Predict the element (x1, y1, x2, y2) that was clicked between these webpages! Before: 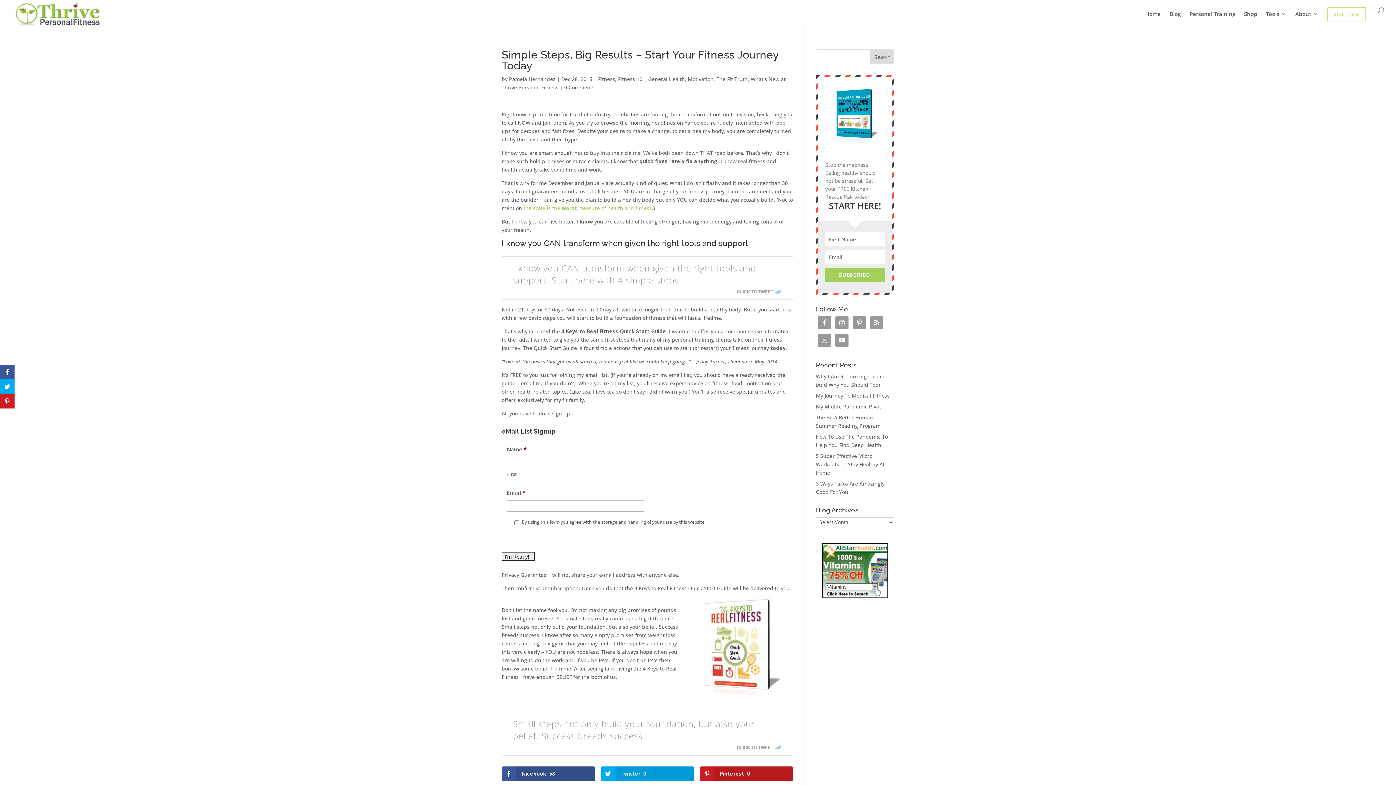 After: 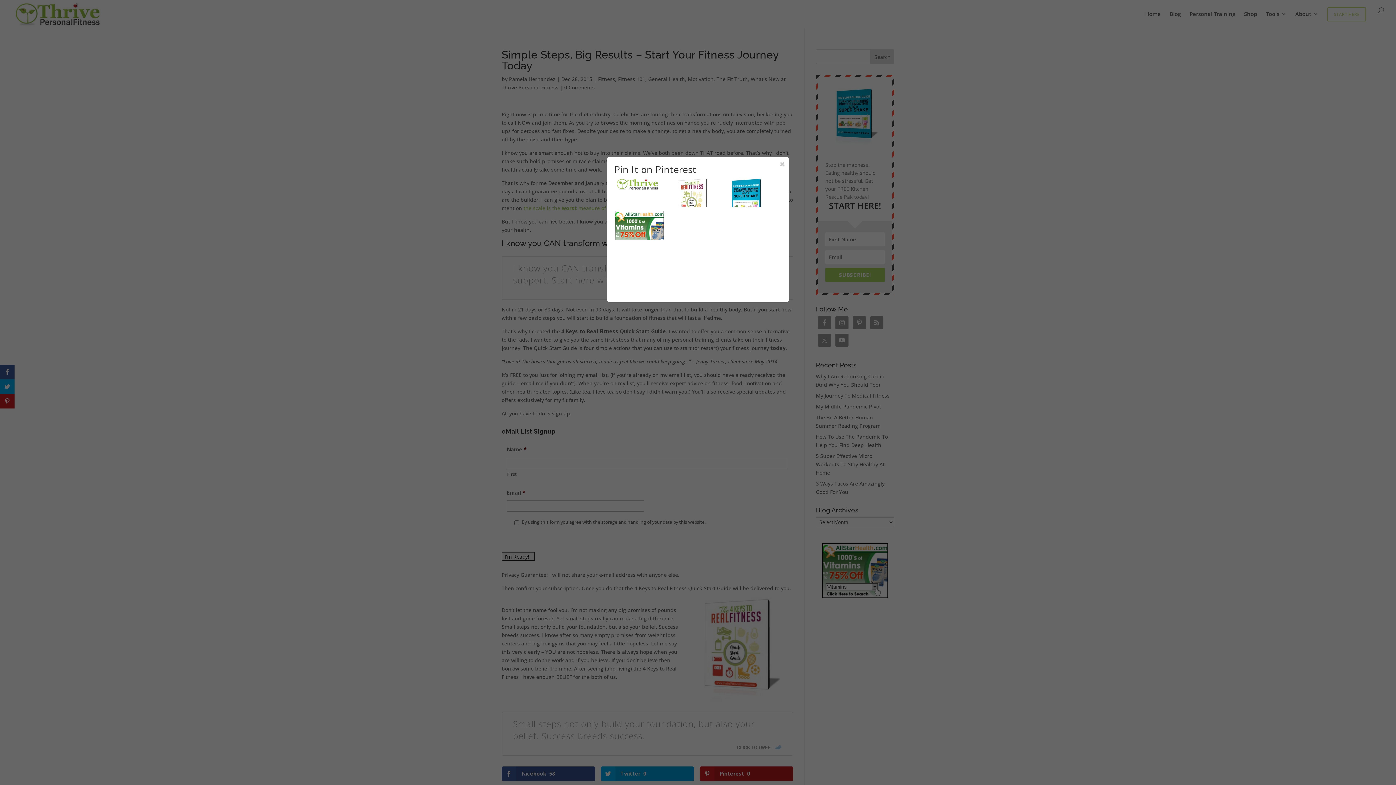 Action: bbox: (0, 394, 14, 408)